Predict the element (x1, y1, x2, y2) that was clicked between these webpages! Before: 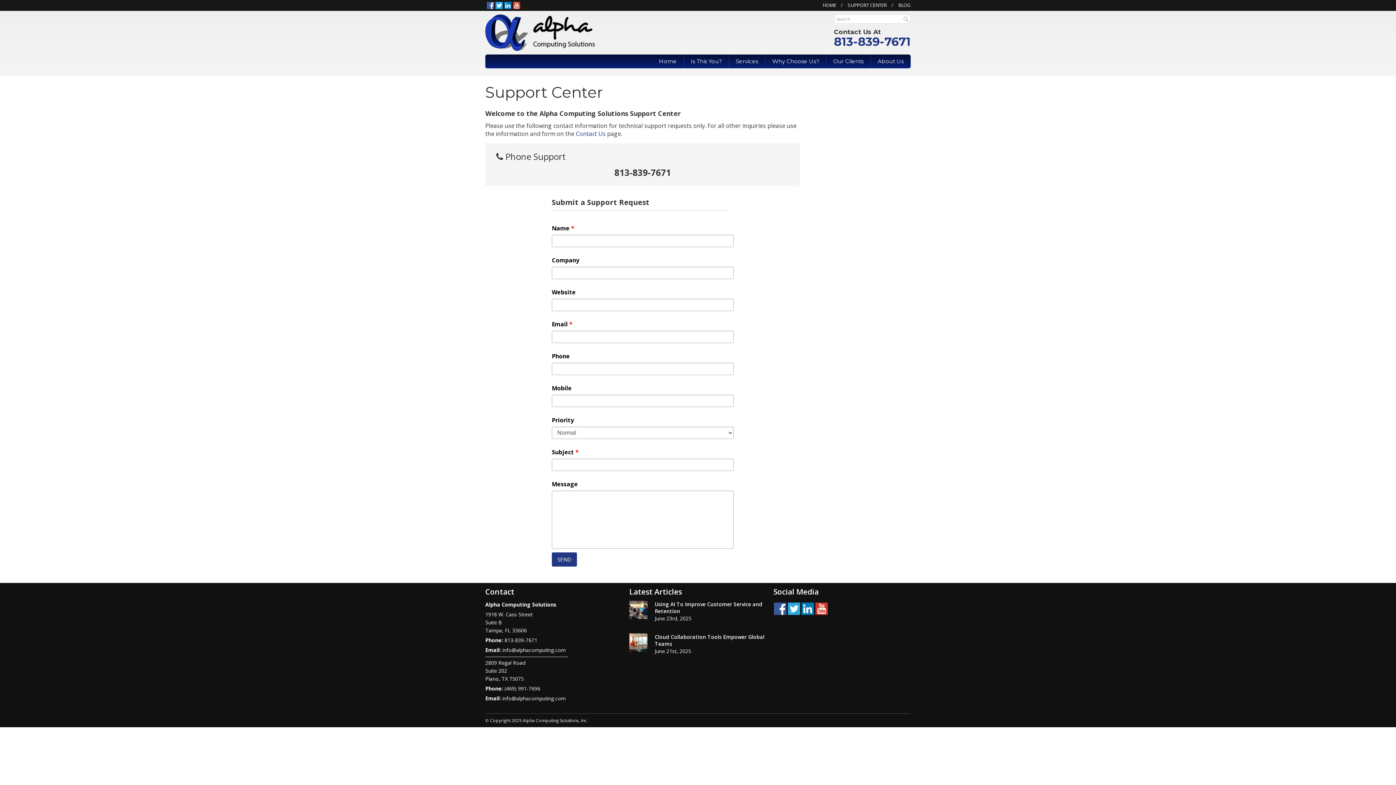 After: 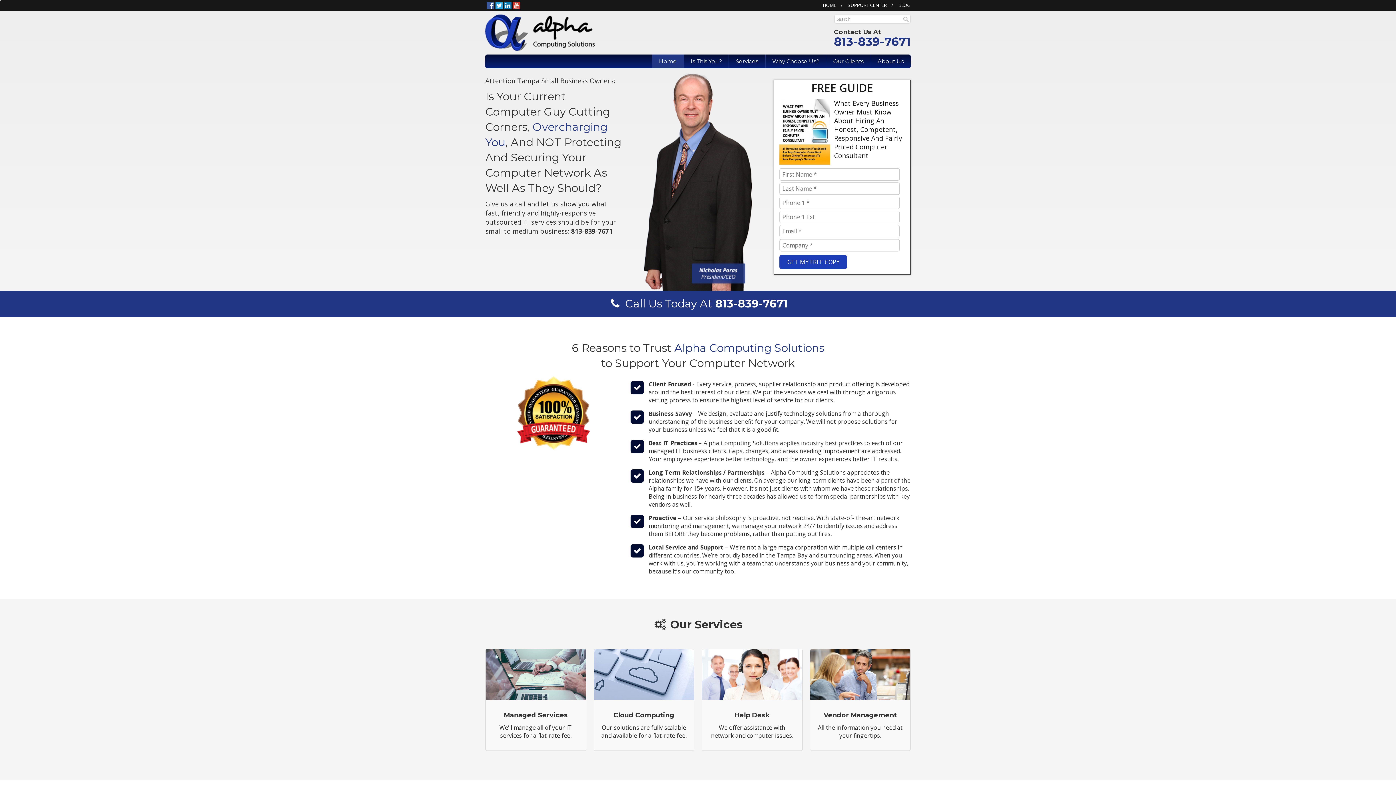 Action: label: HOME bbox: (822, 1, 836, 8)